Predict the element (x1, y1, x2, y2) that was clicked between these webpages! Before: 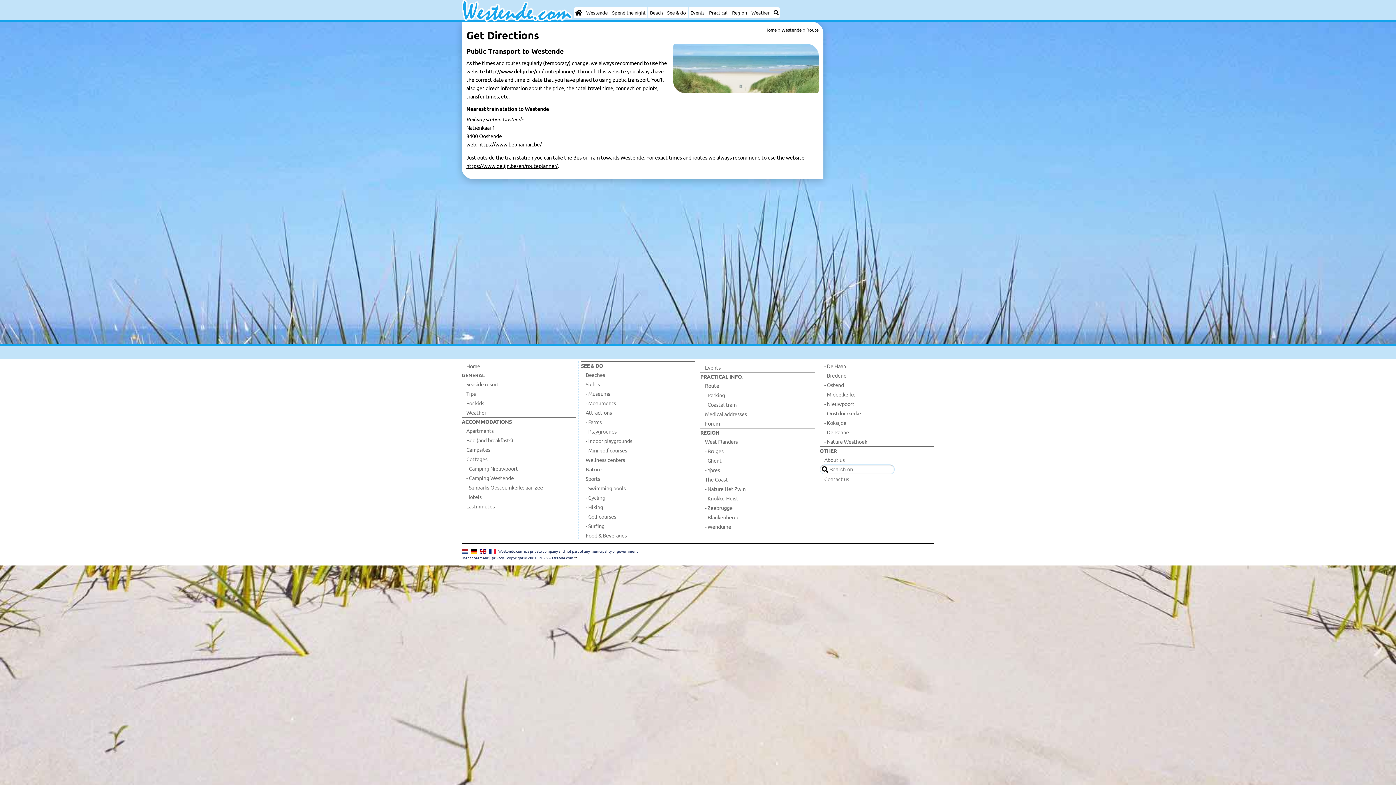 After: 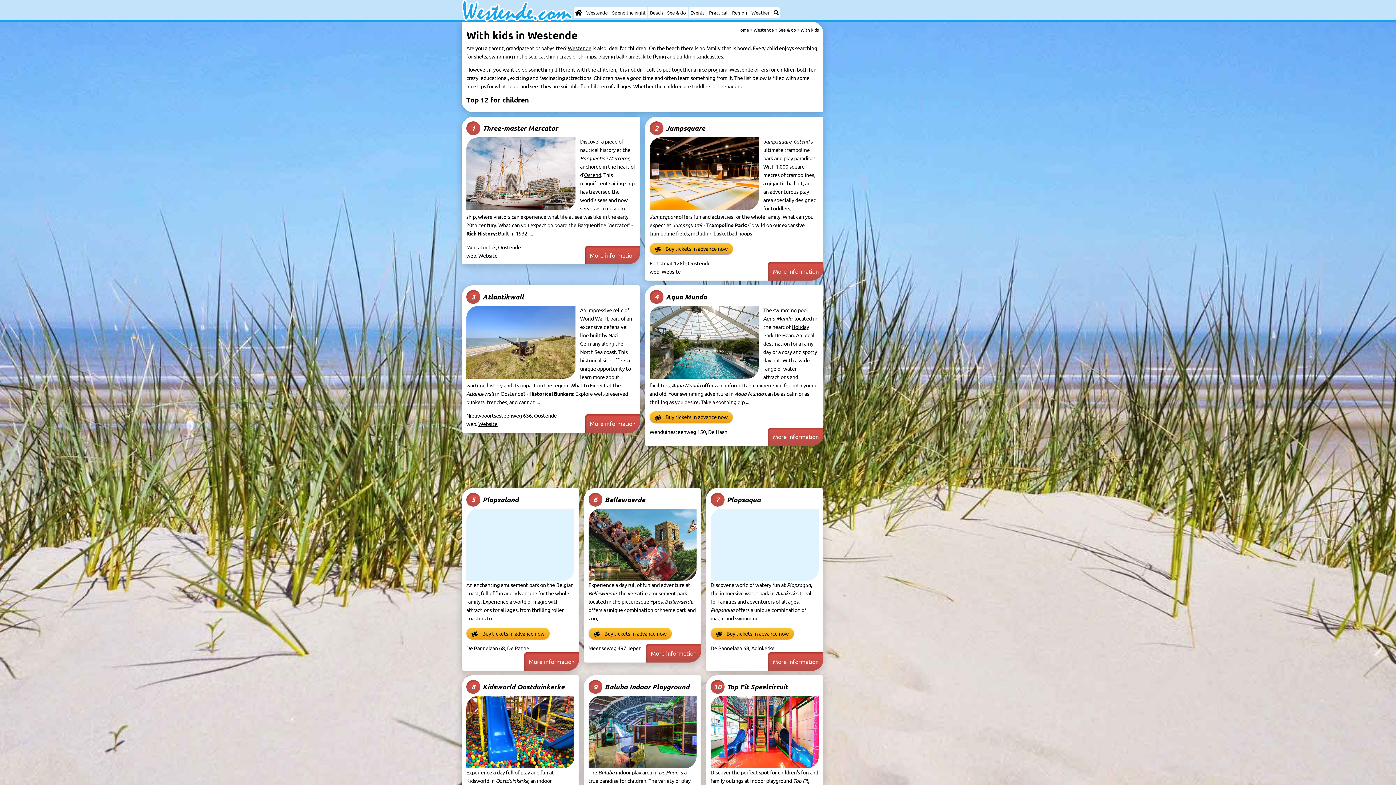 Action: bbox: (461, 398, 576, 408) label: For kids